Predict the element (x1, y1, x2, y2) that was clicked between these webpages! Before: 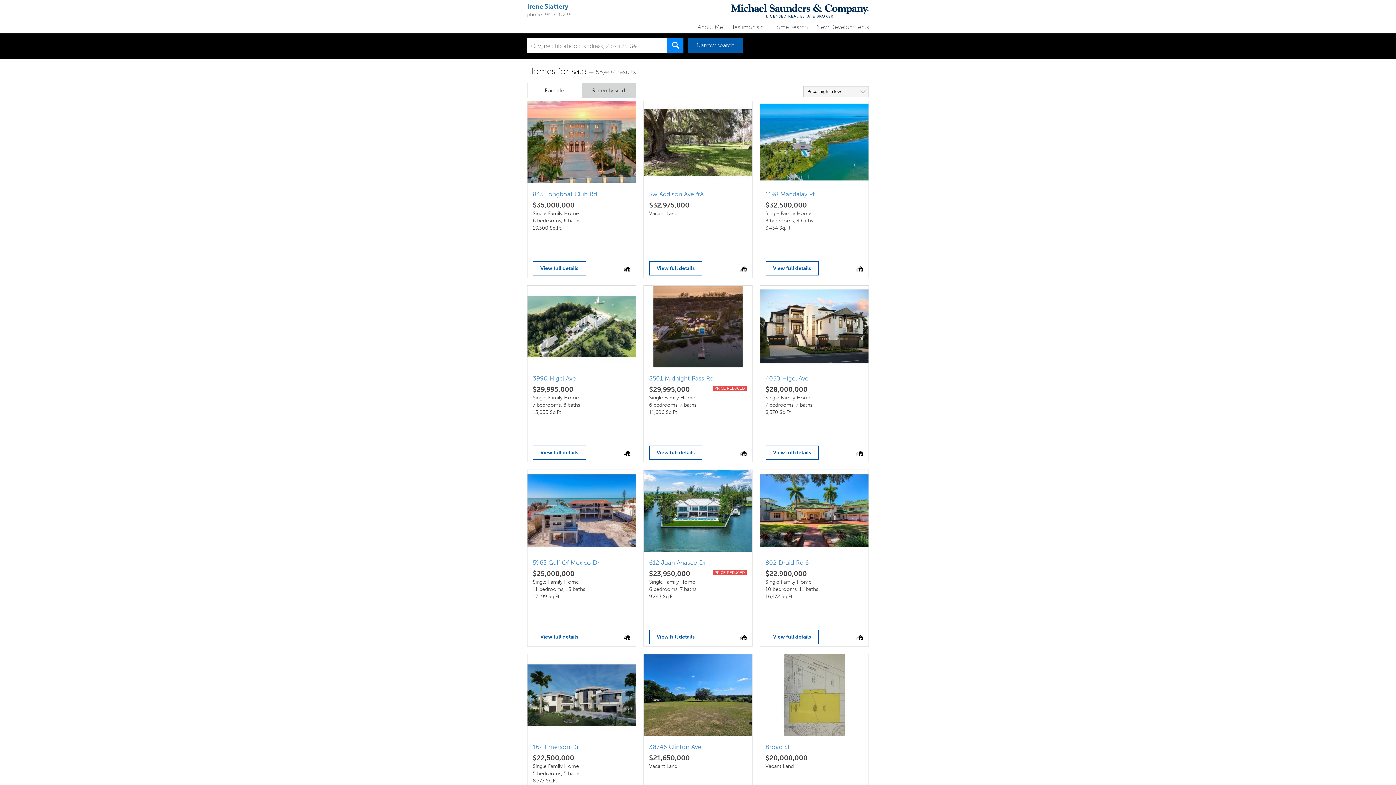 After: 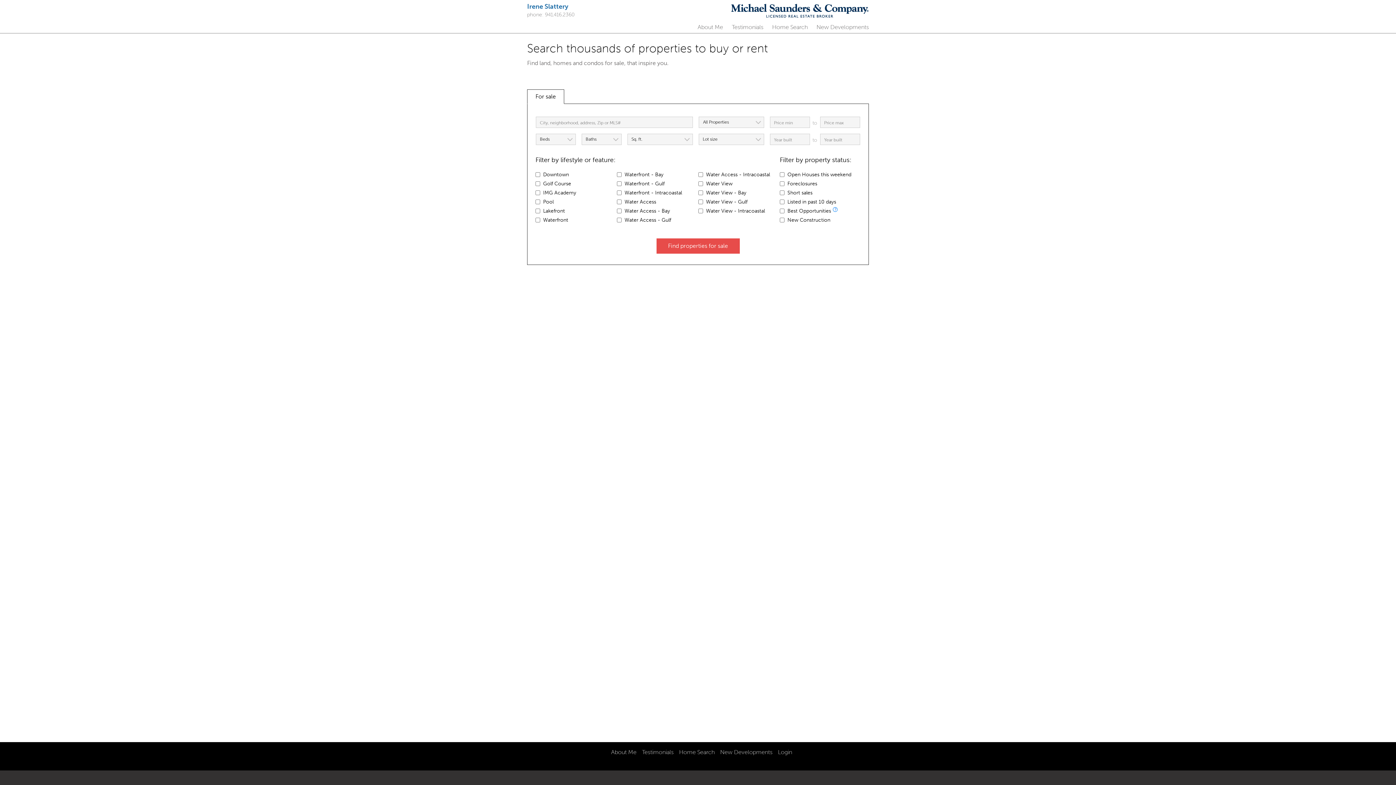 Action: bbox: (772, 23, 808, 30) label: Home Search